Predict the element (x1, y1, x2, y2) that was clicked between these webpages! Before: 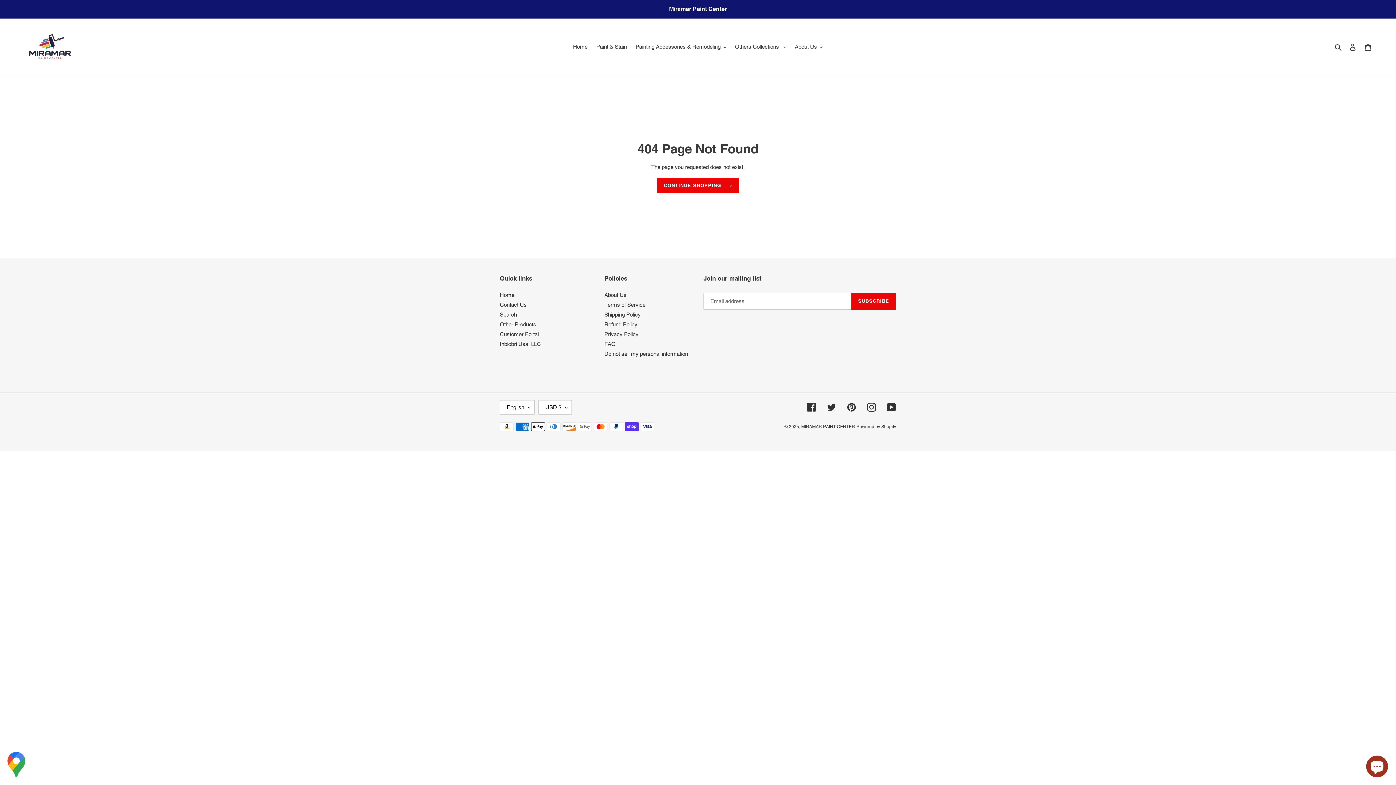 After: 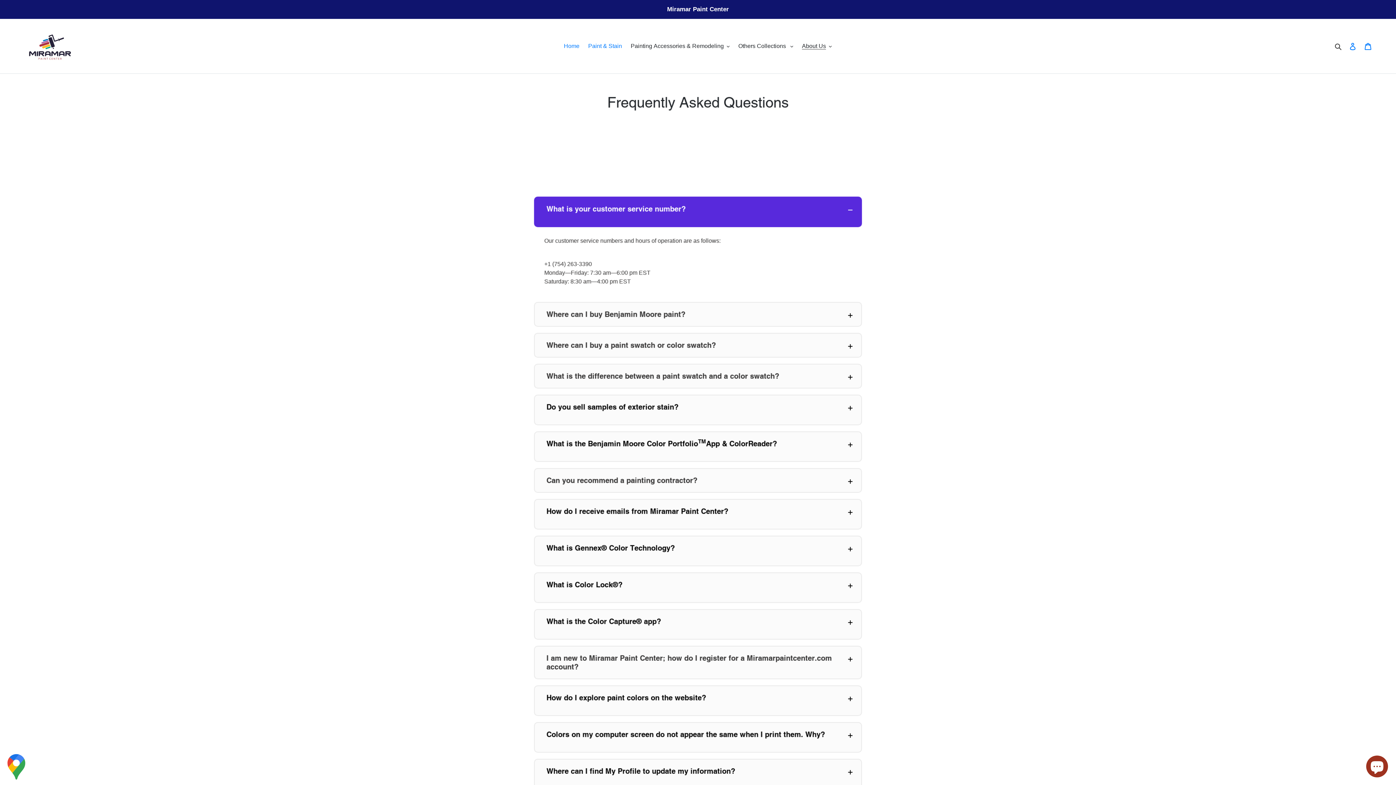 Action: label: FAQ bbox: (604, 341, 615, 347)